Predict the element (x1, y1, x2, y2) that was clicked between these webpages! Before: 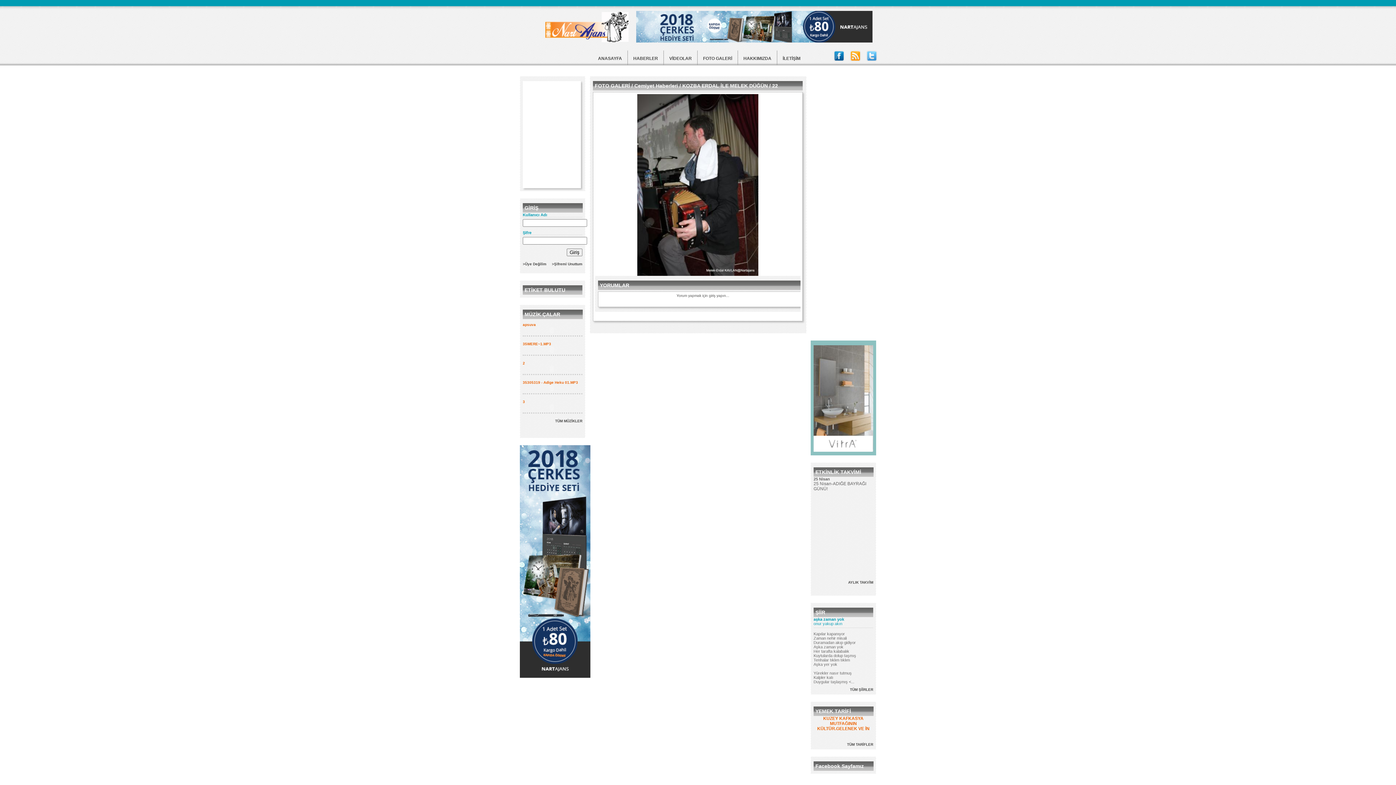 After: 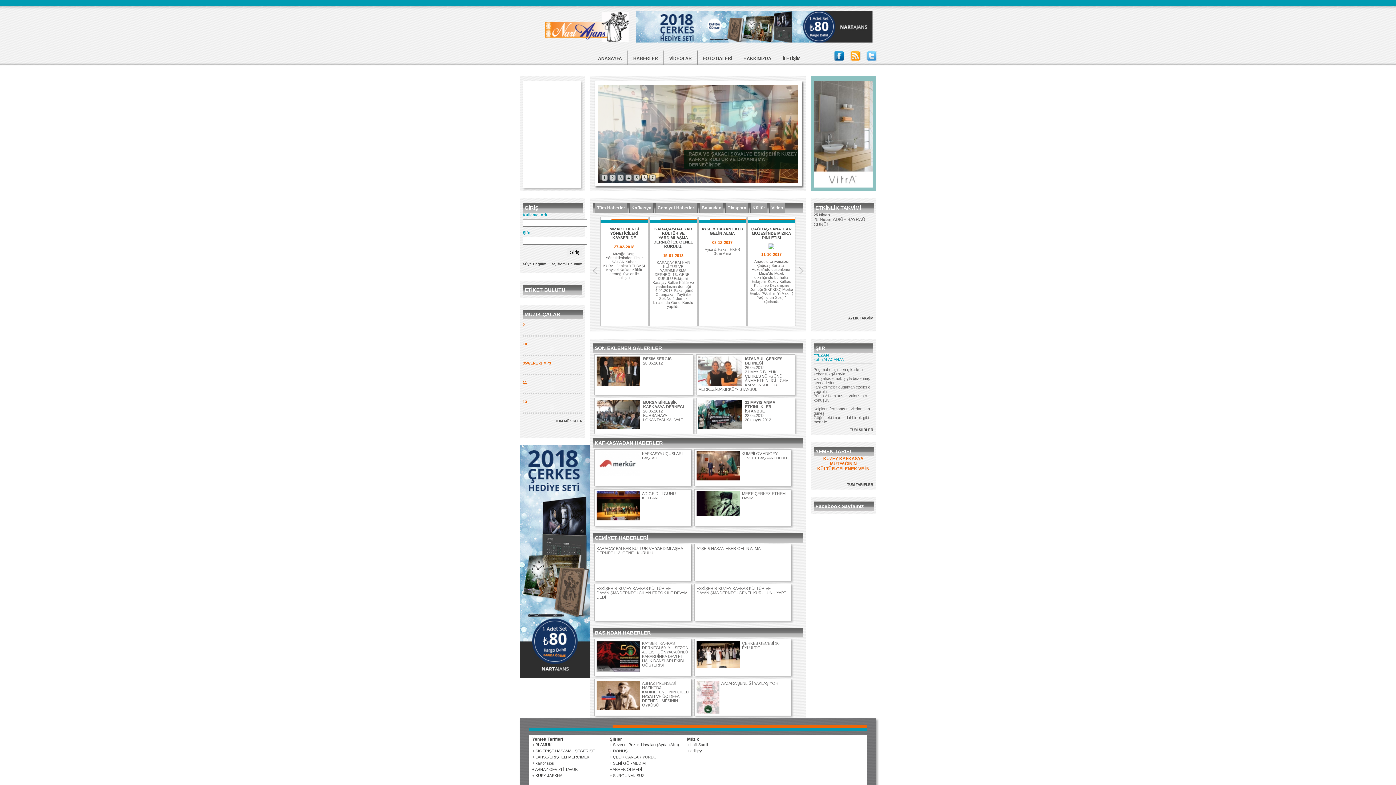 Action: bbox: (545, 37, 628, 43)